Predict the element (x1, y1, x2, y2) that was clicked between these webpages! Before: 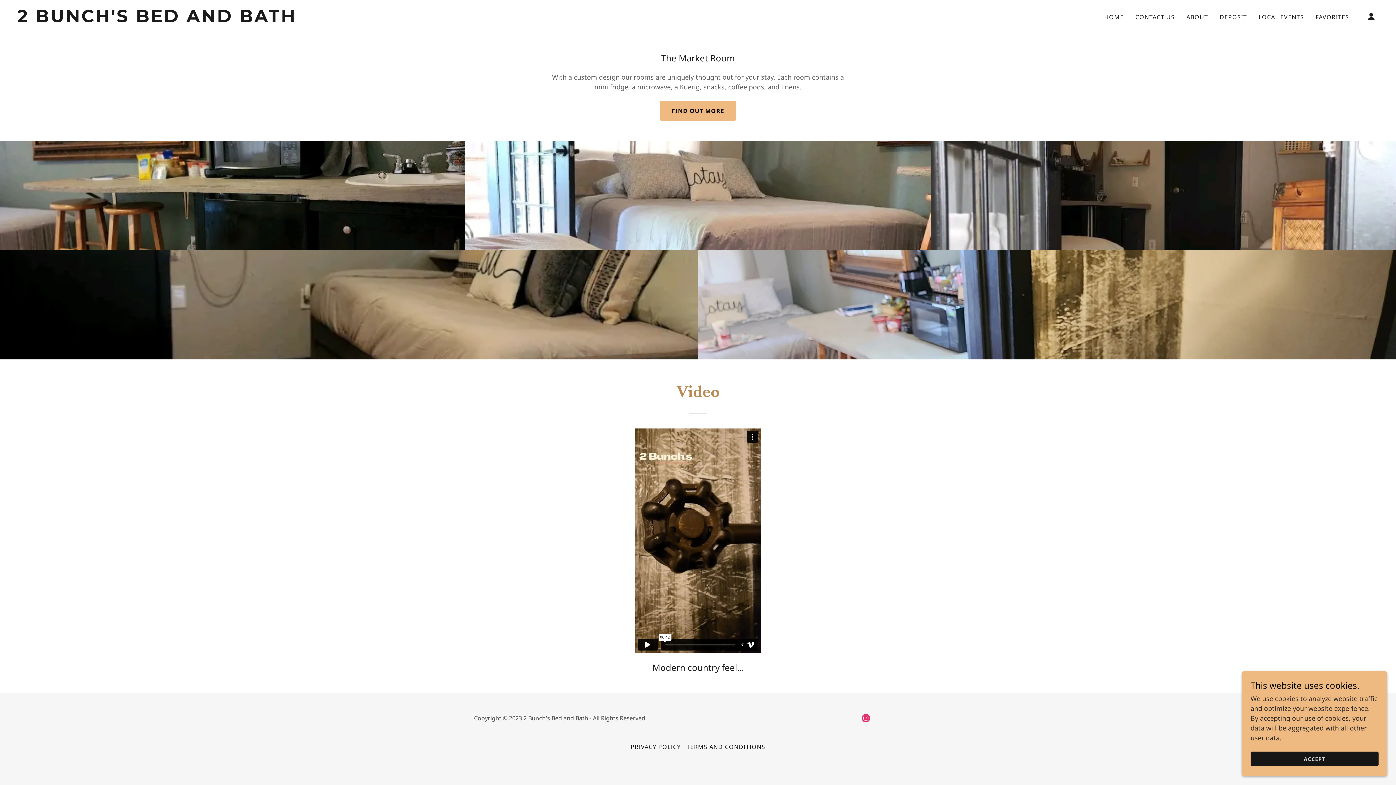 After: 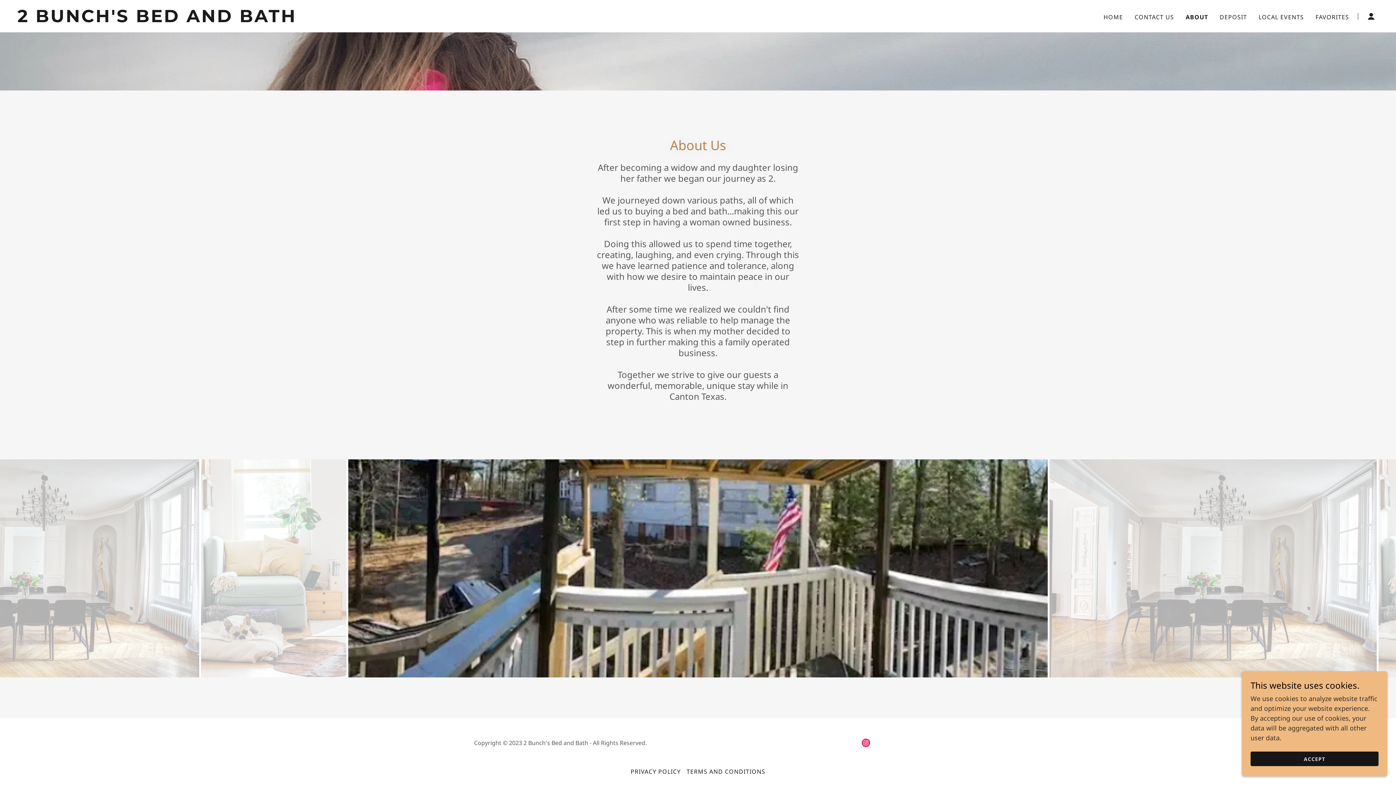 Action: bbox: (1184, 10, 1210, 23) label: ABOUT